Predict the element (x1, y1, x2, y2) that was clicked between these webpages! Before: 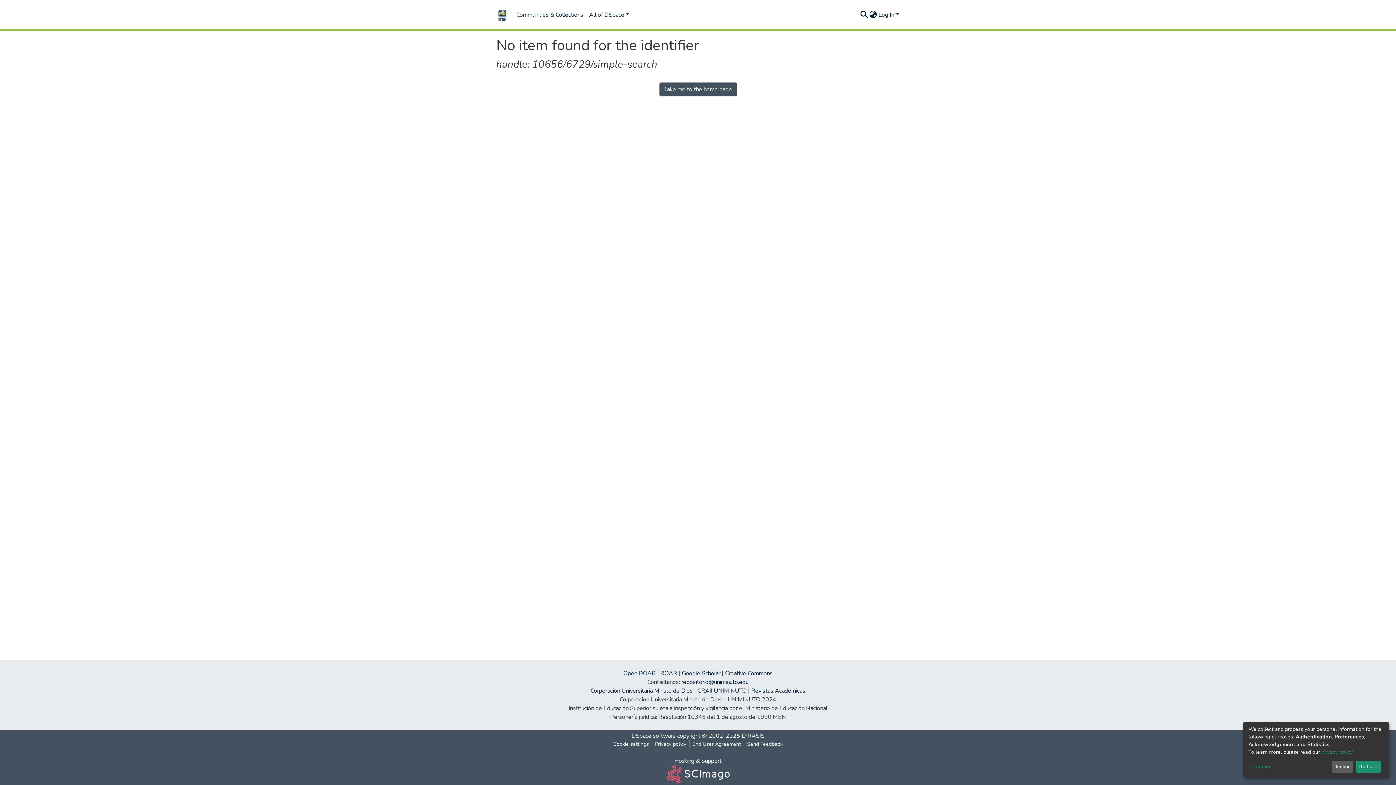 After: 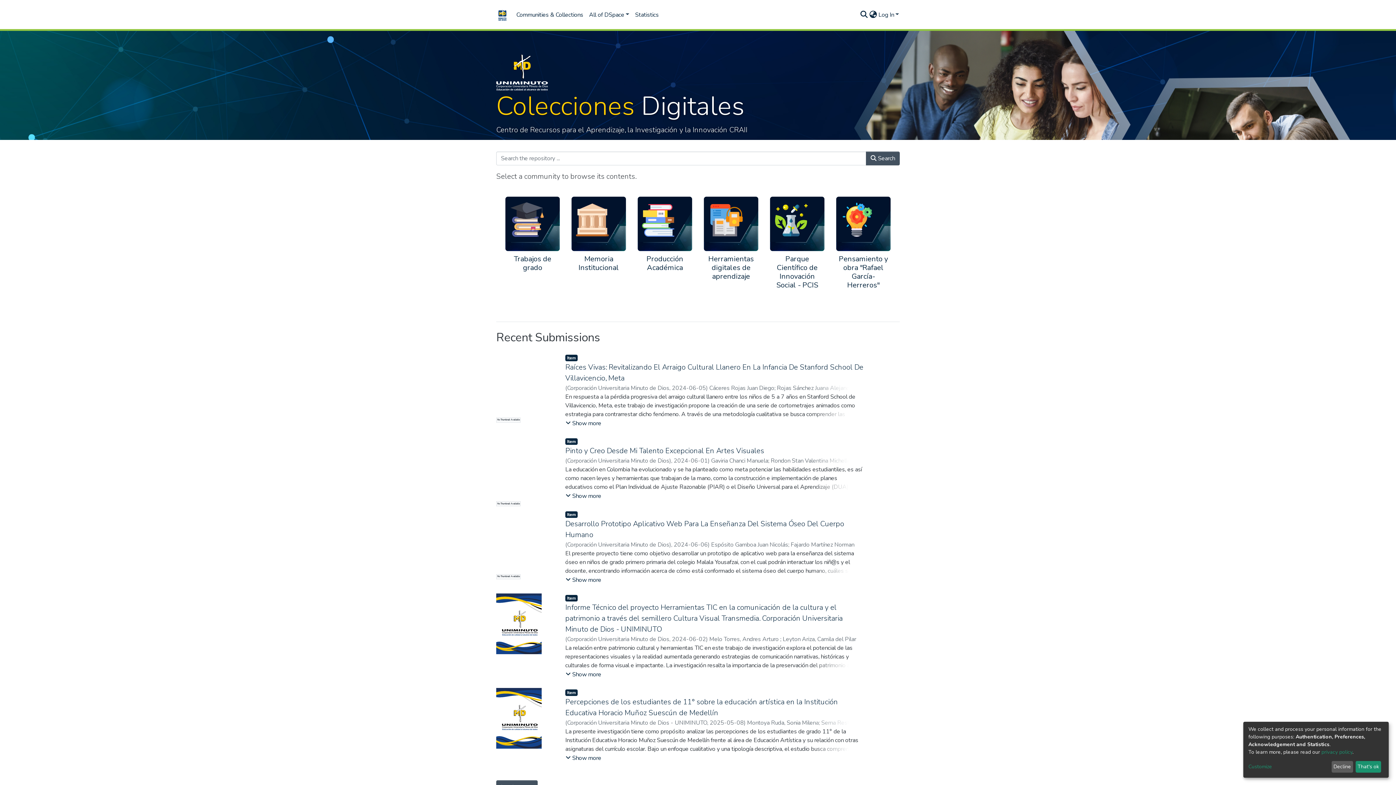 Action: bbox: (496, 5, 507, 23)